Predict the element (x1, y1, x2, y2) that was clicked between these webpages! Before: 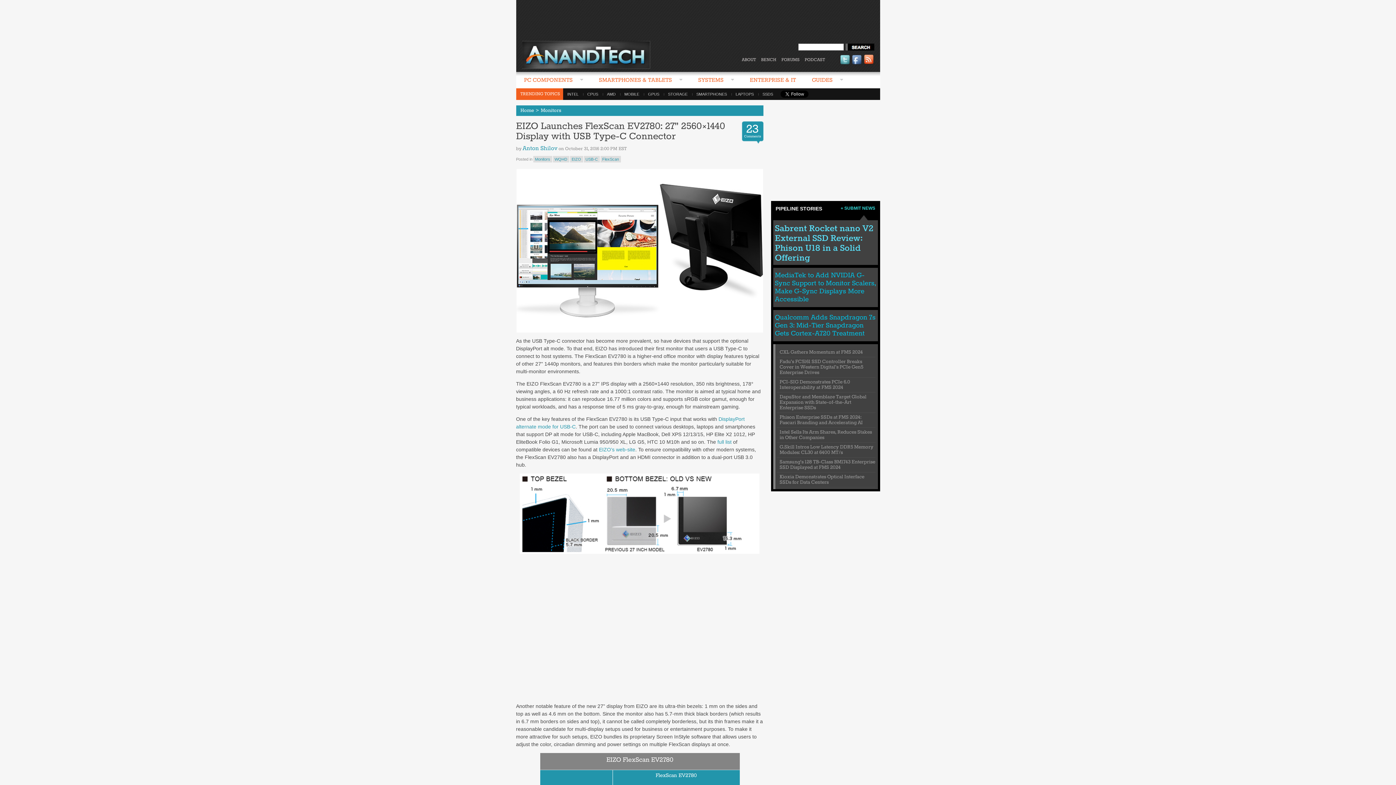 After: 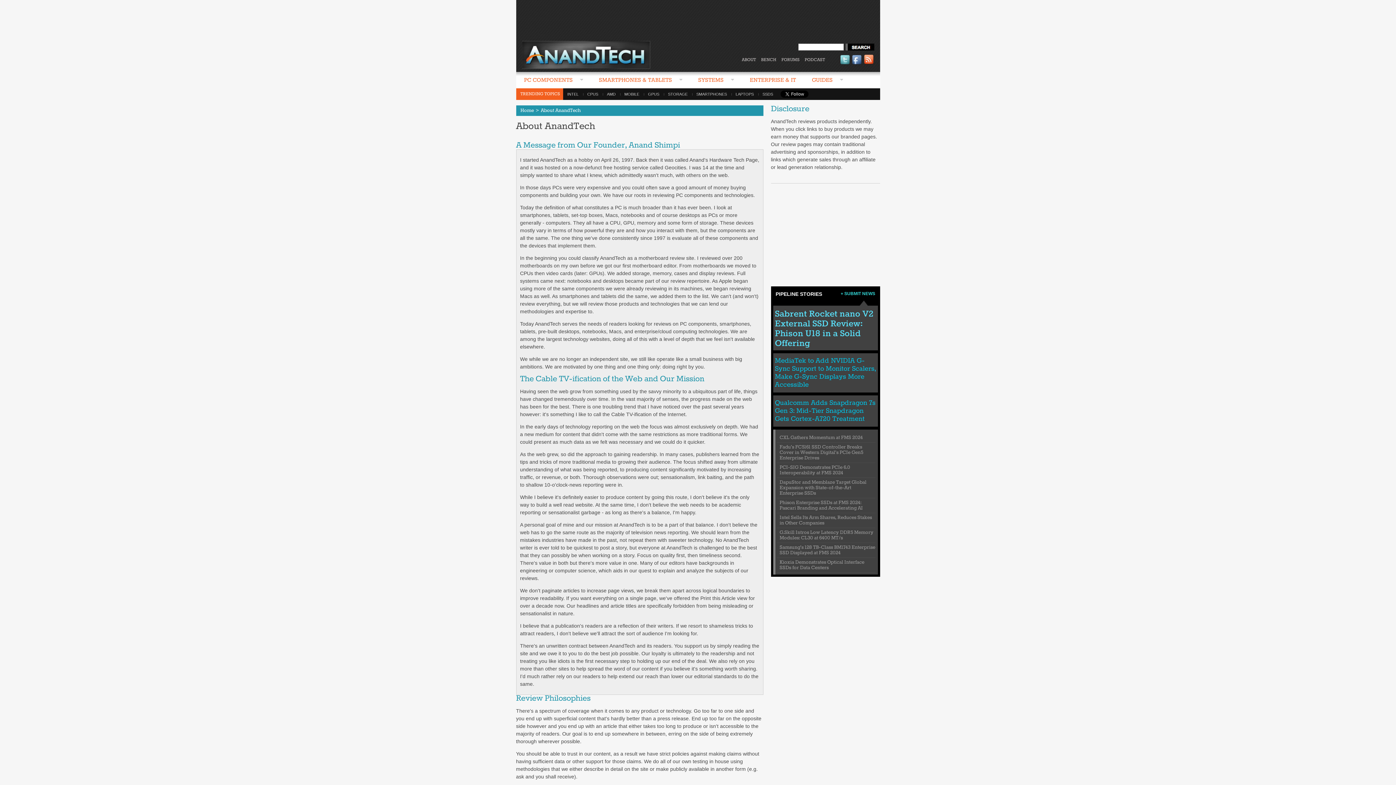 Action: bbox: (742, 57, 756, 62) label: ABOUT